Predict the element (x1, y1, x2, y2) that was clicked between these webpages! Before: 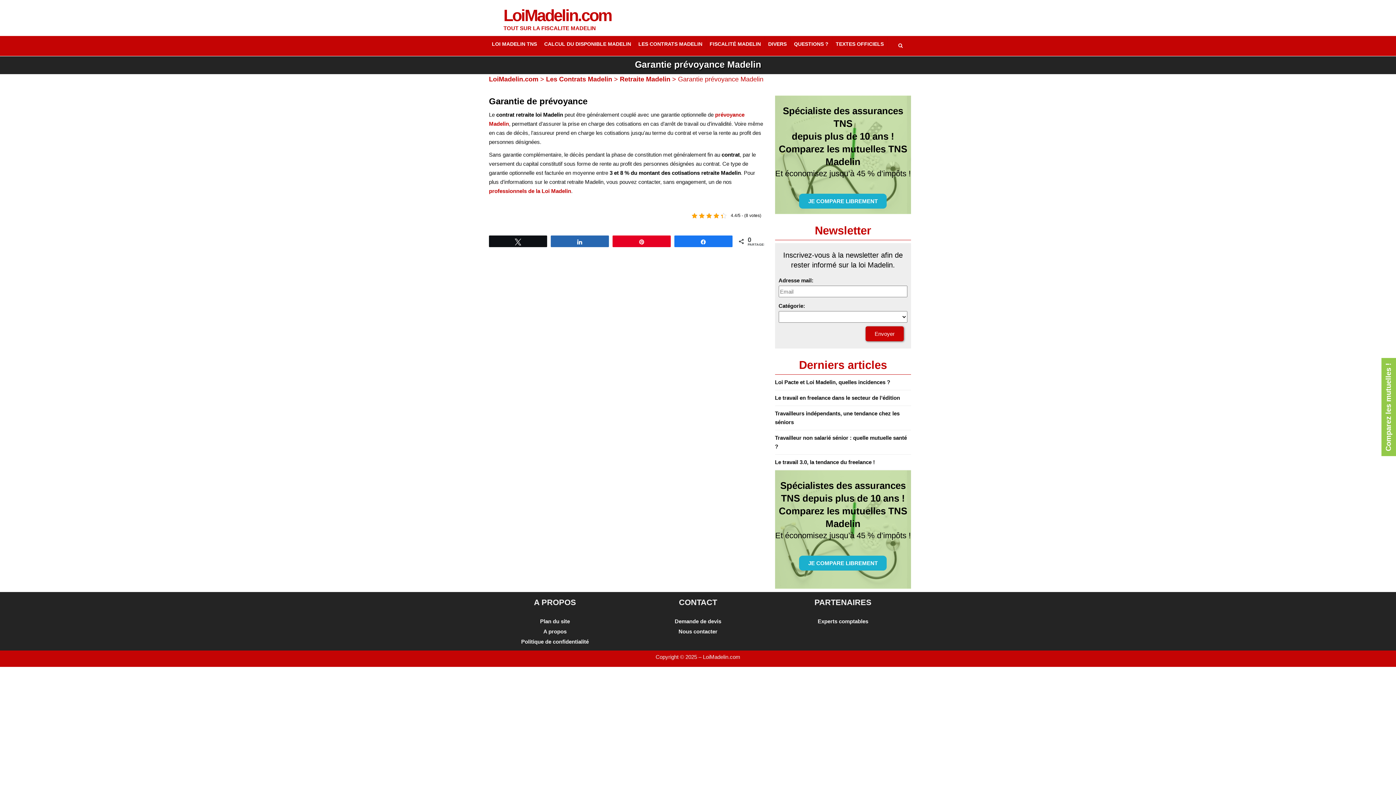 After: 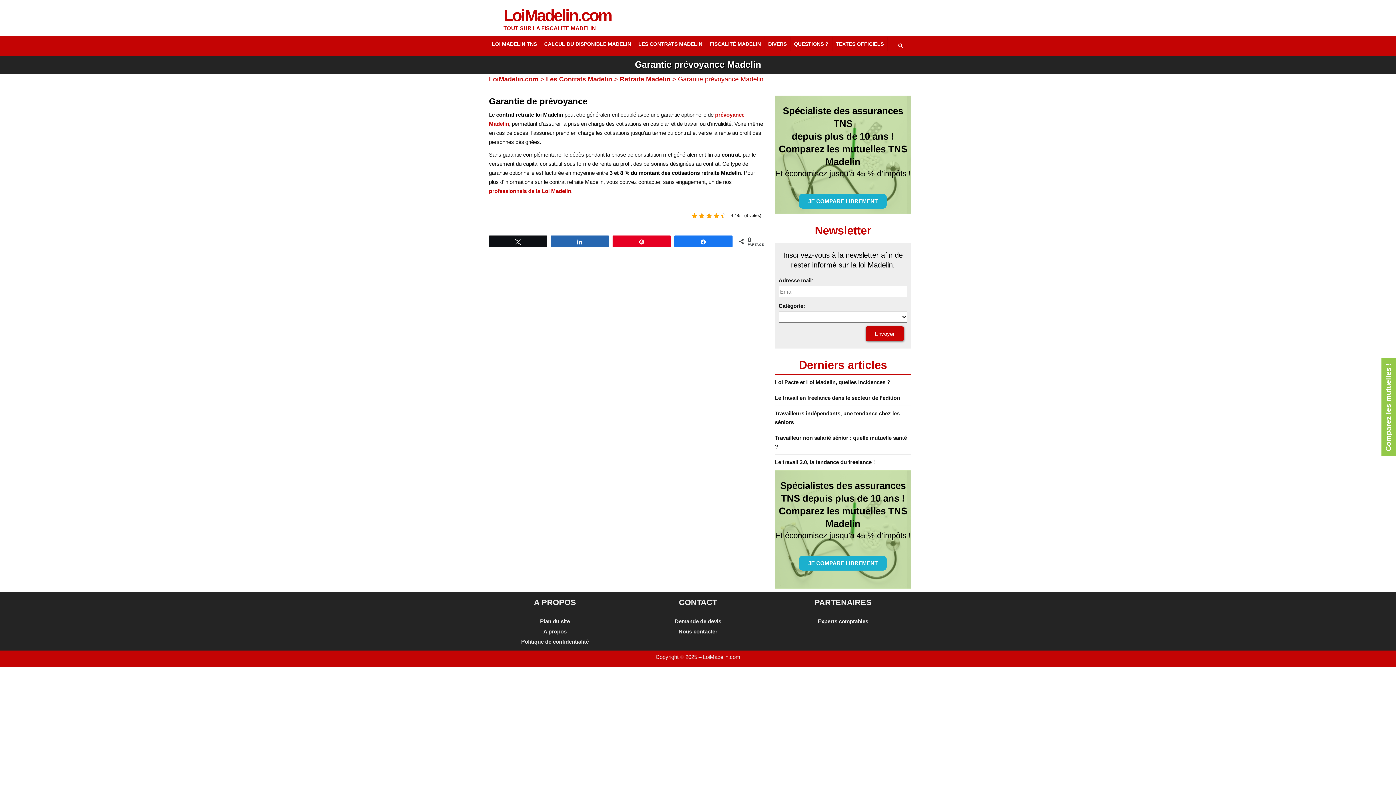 Action: label: Partagez bbox: (674, 236, 732, 246)